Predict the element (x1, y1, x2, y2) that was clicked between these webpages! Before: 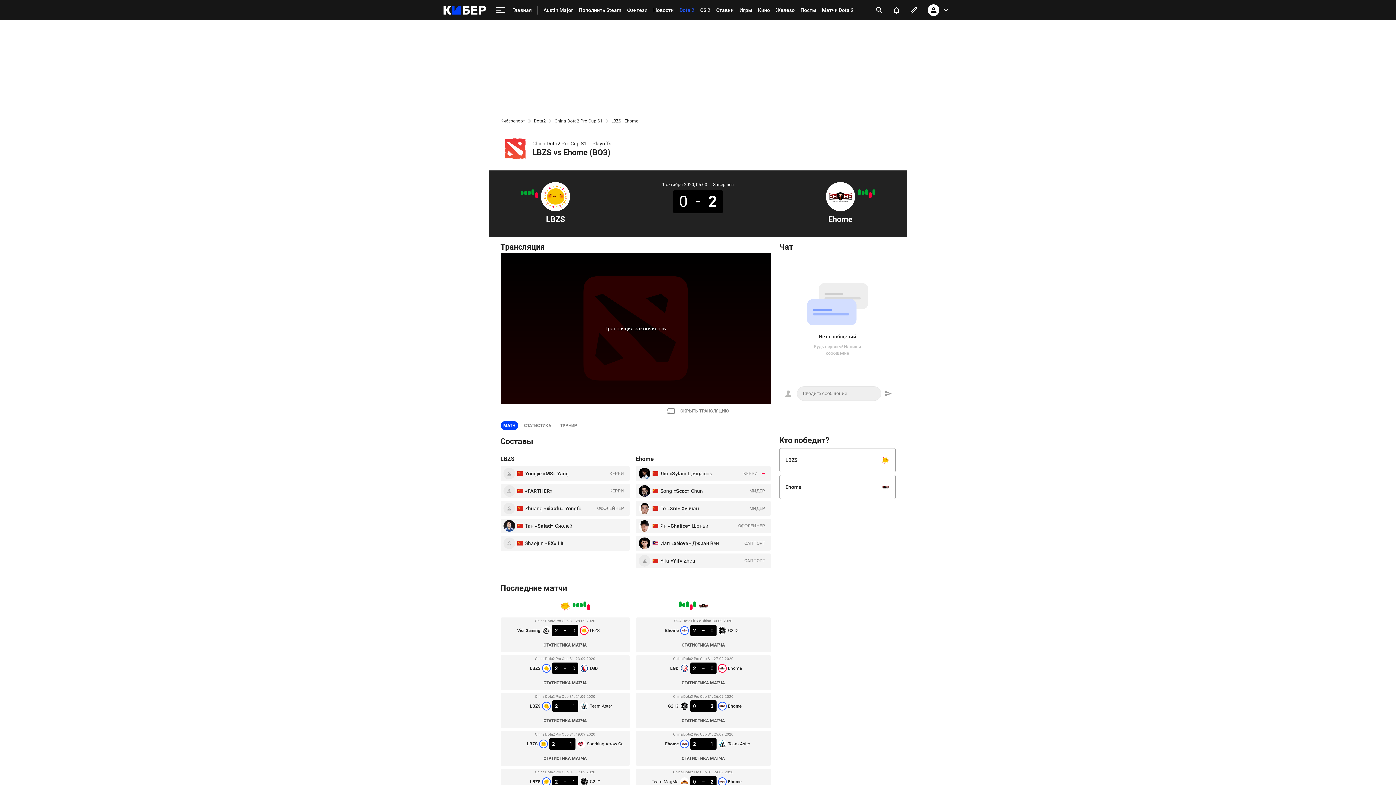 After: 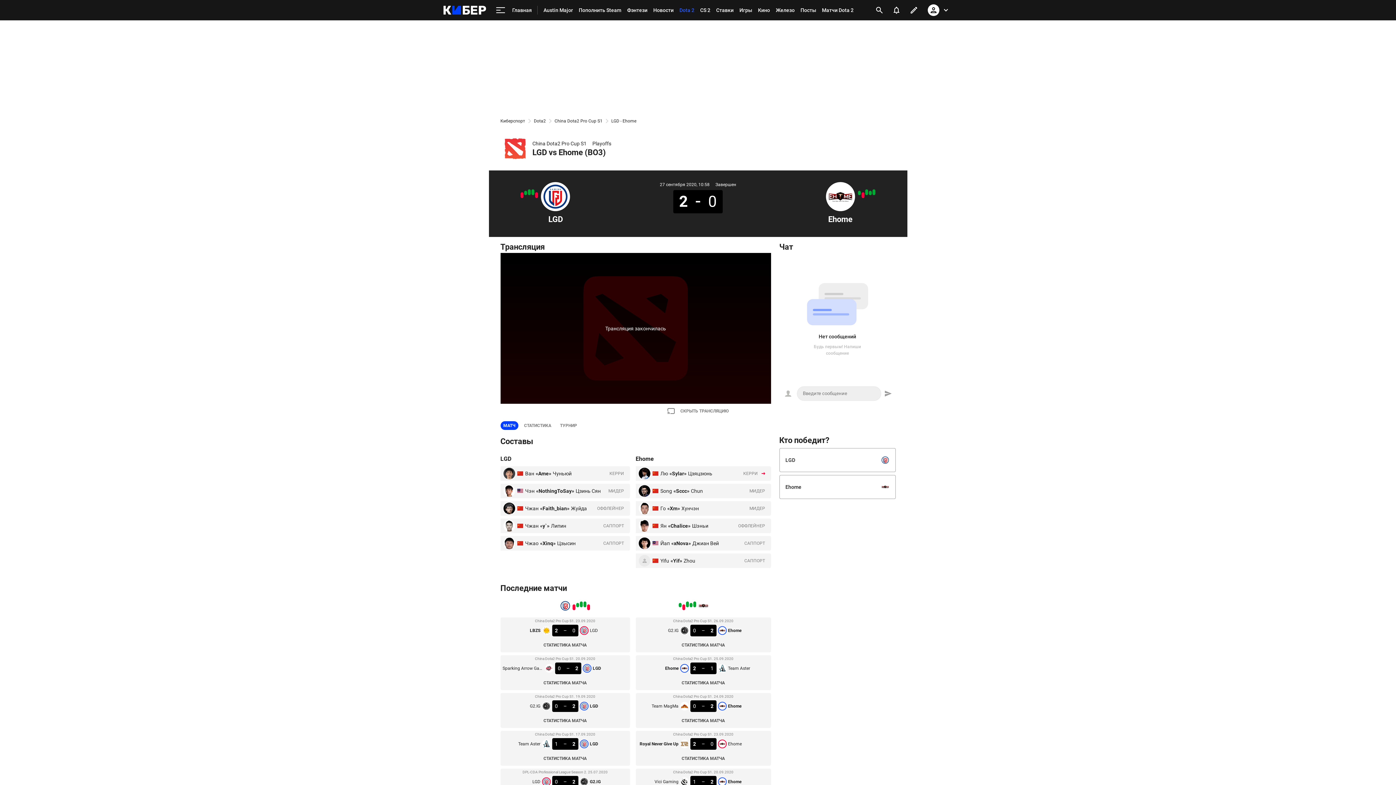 Action: bbox: (689, 604, 692, 610)